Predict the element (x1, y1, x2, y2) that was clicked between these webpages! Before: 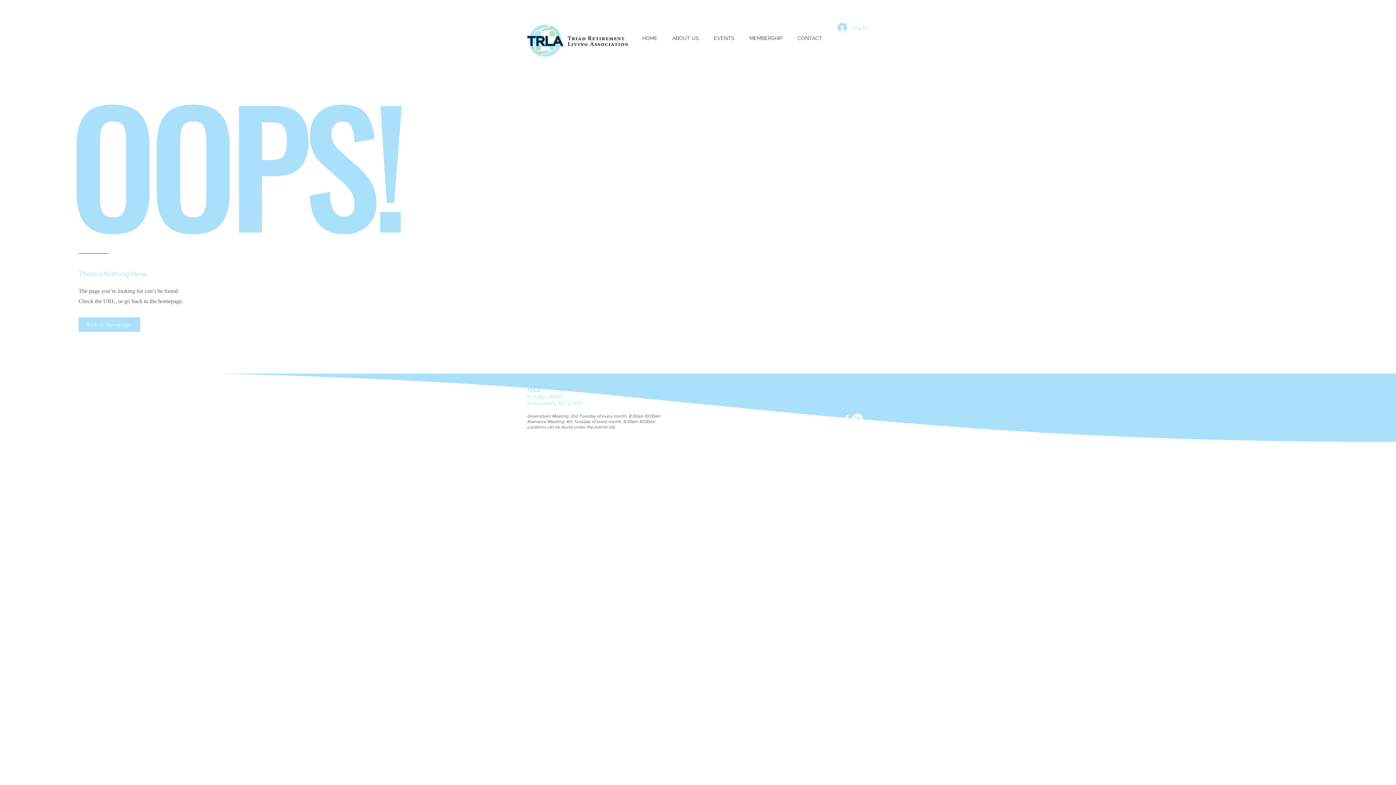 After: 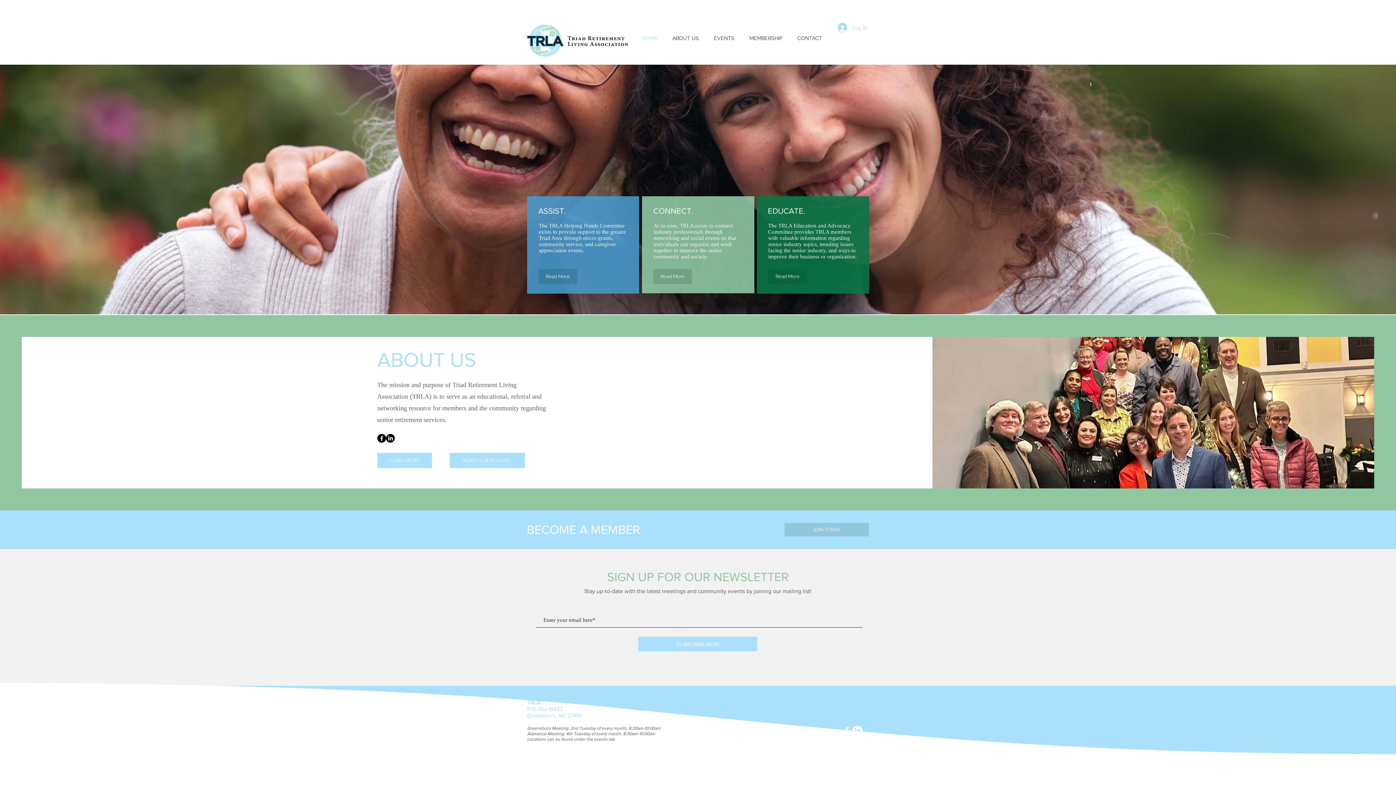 Action: bbox: (526, 24, 628, 56)